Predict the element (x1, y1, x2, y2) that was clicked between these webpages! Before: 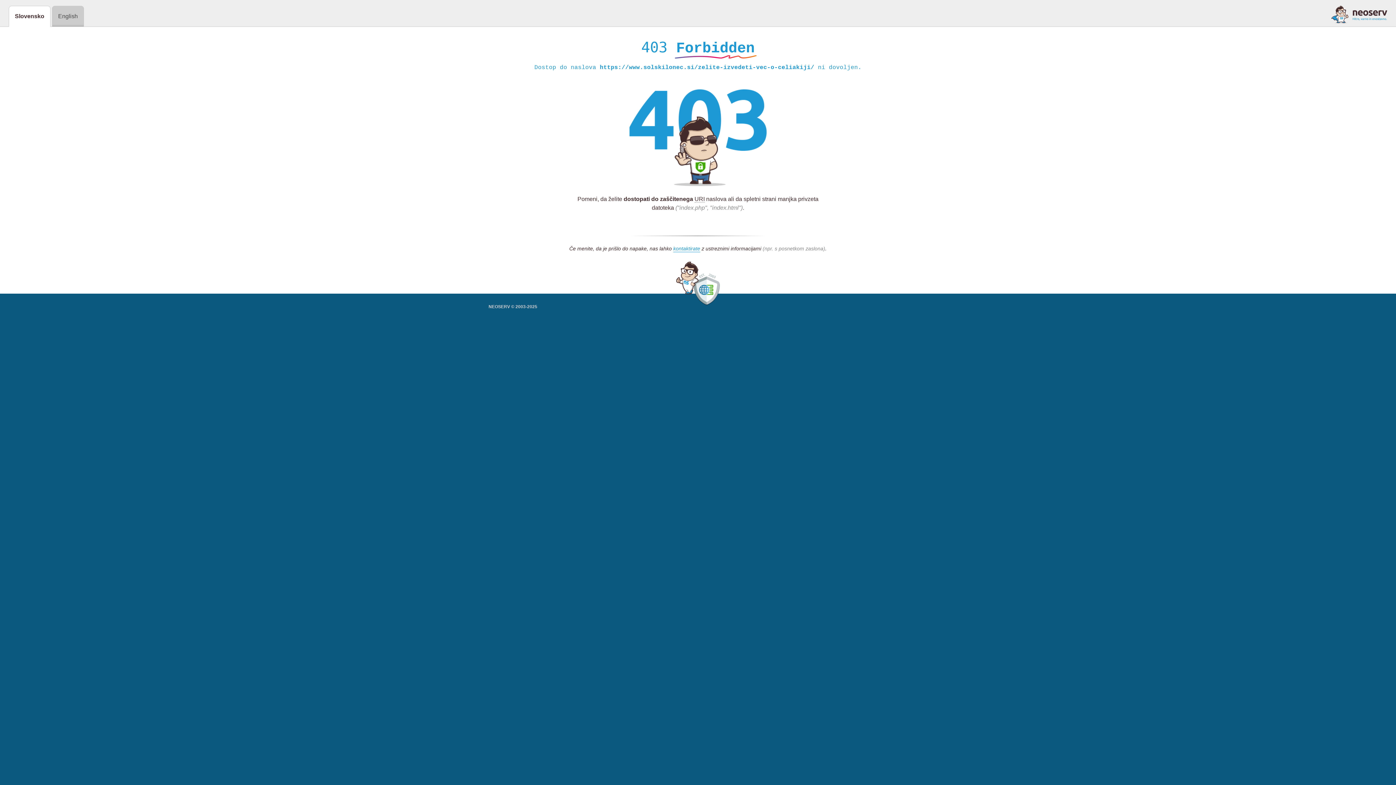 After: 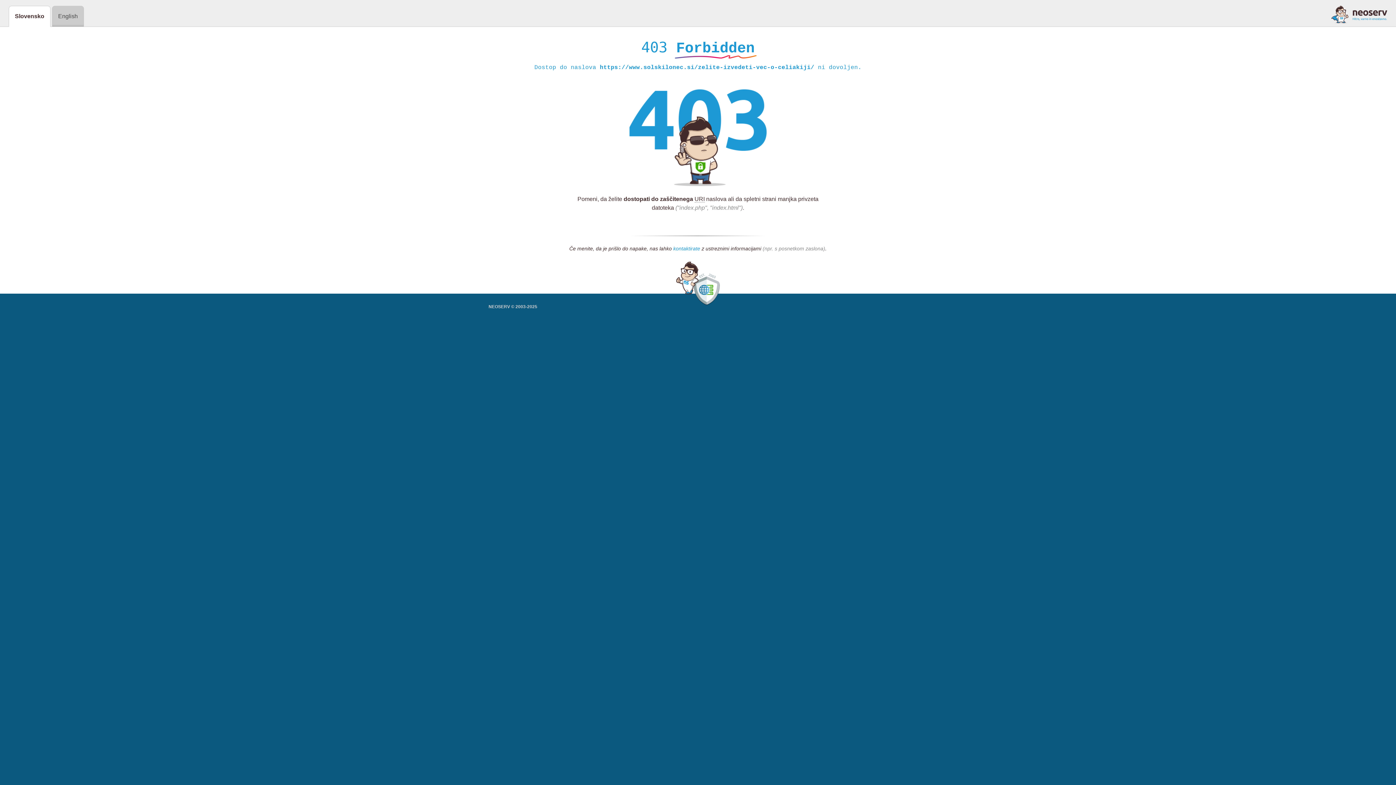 Action: label: kontaktirate bbox: (673, 245, 700, 252)